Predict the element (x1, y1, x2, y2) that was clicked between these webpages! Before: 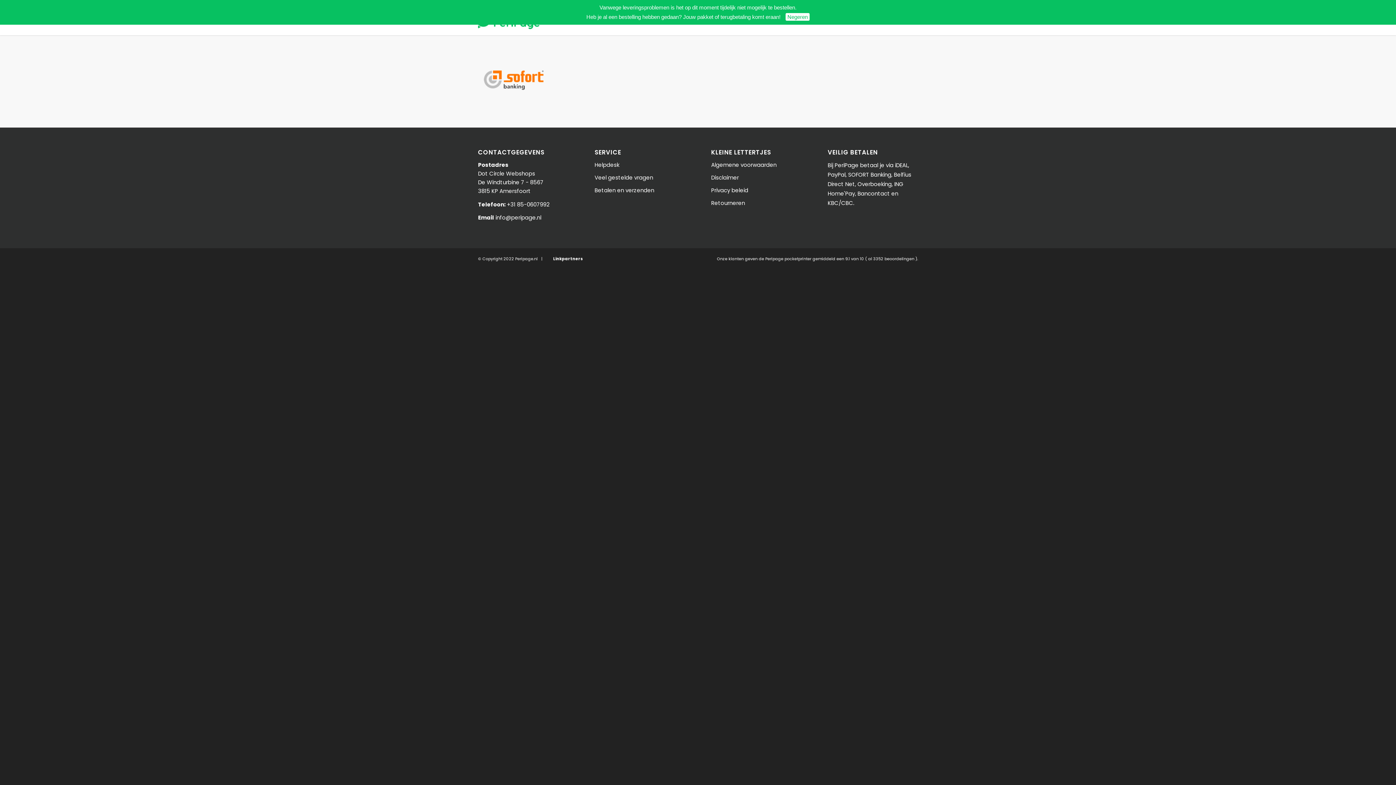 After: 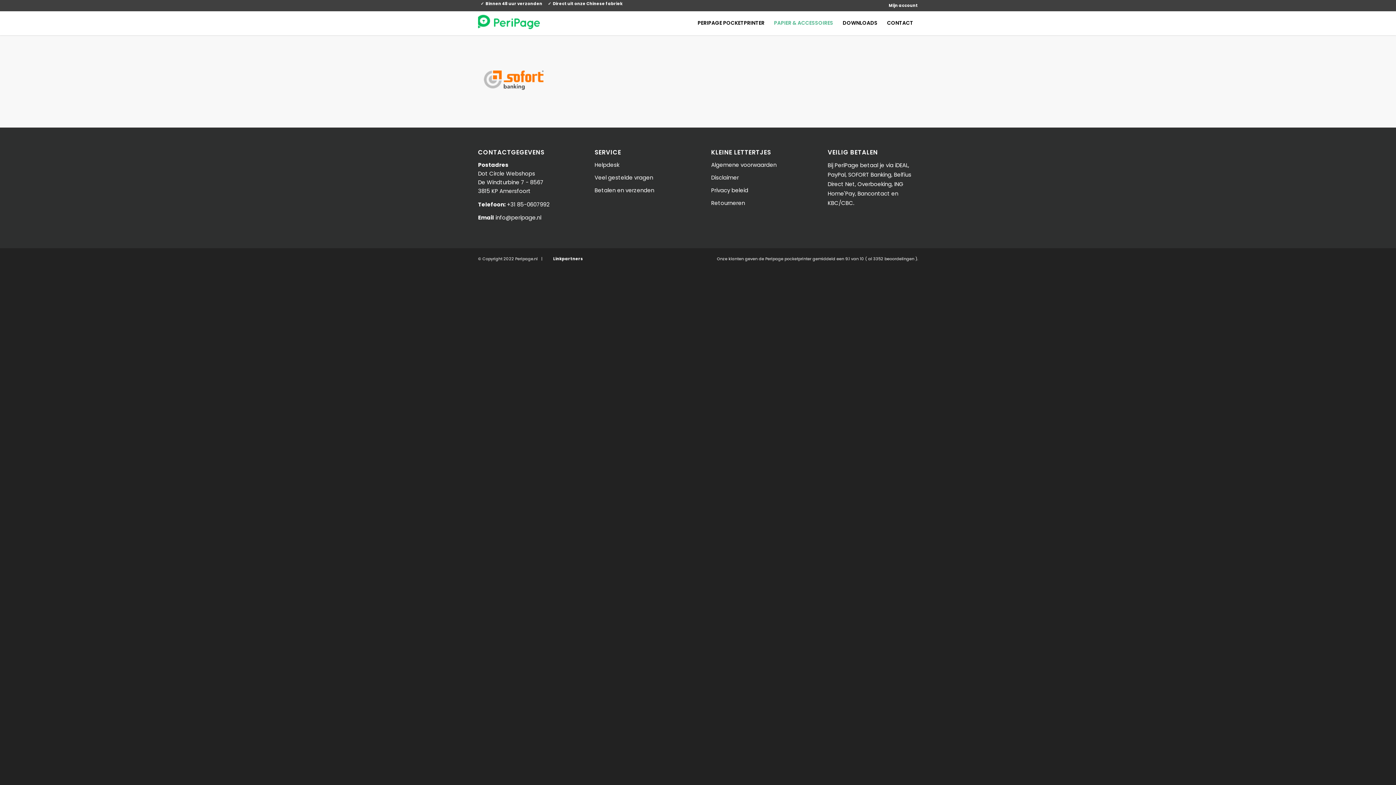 Action: bbox: (785, 13, 809, 20) label: Negeren